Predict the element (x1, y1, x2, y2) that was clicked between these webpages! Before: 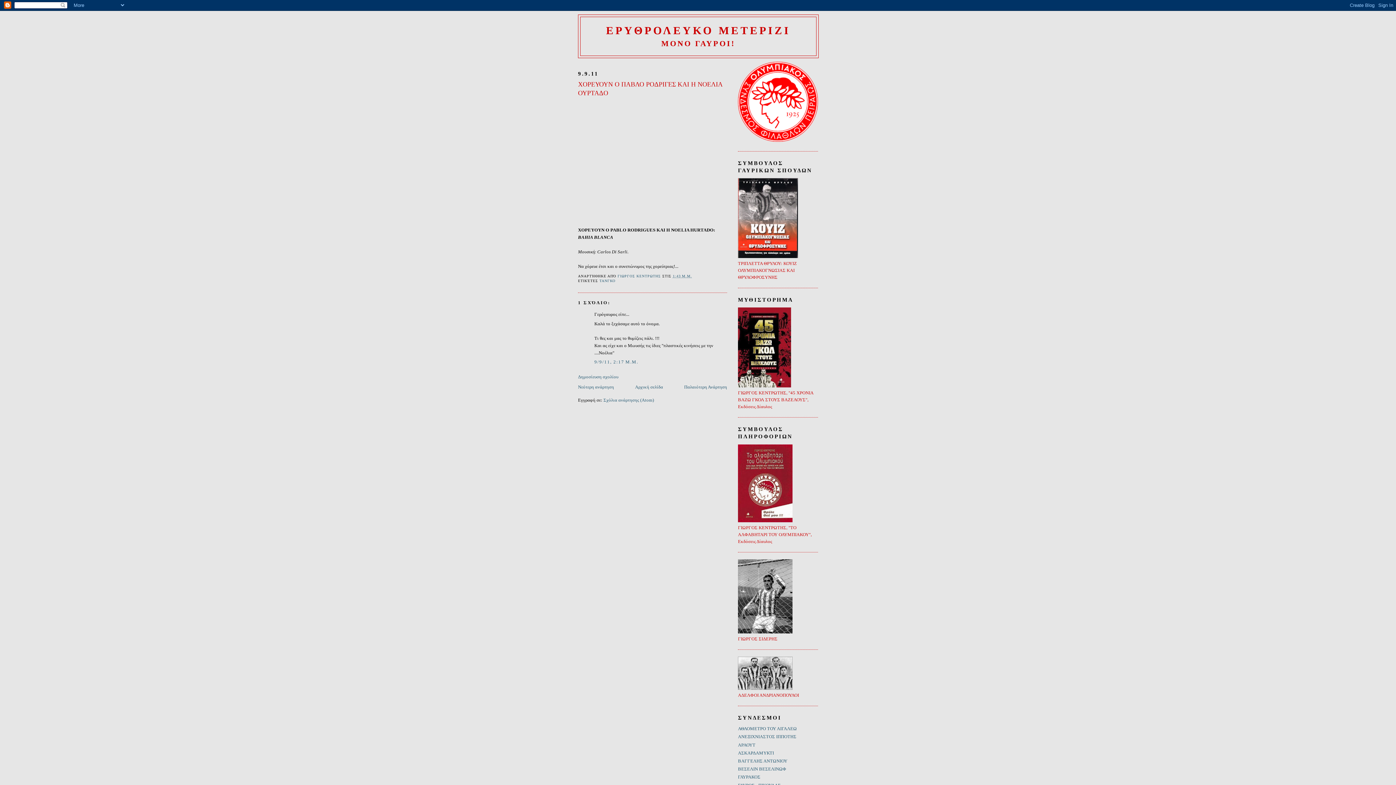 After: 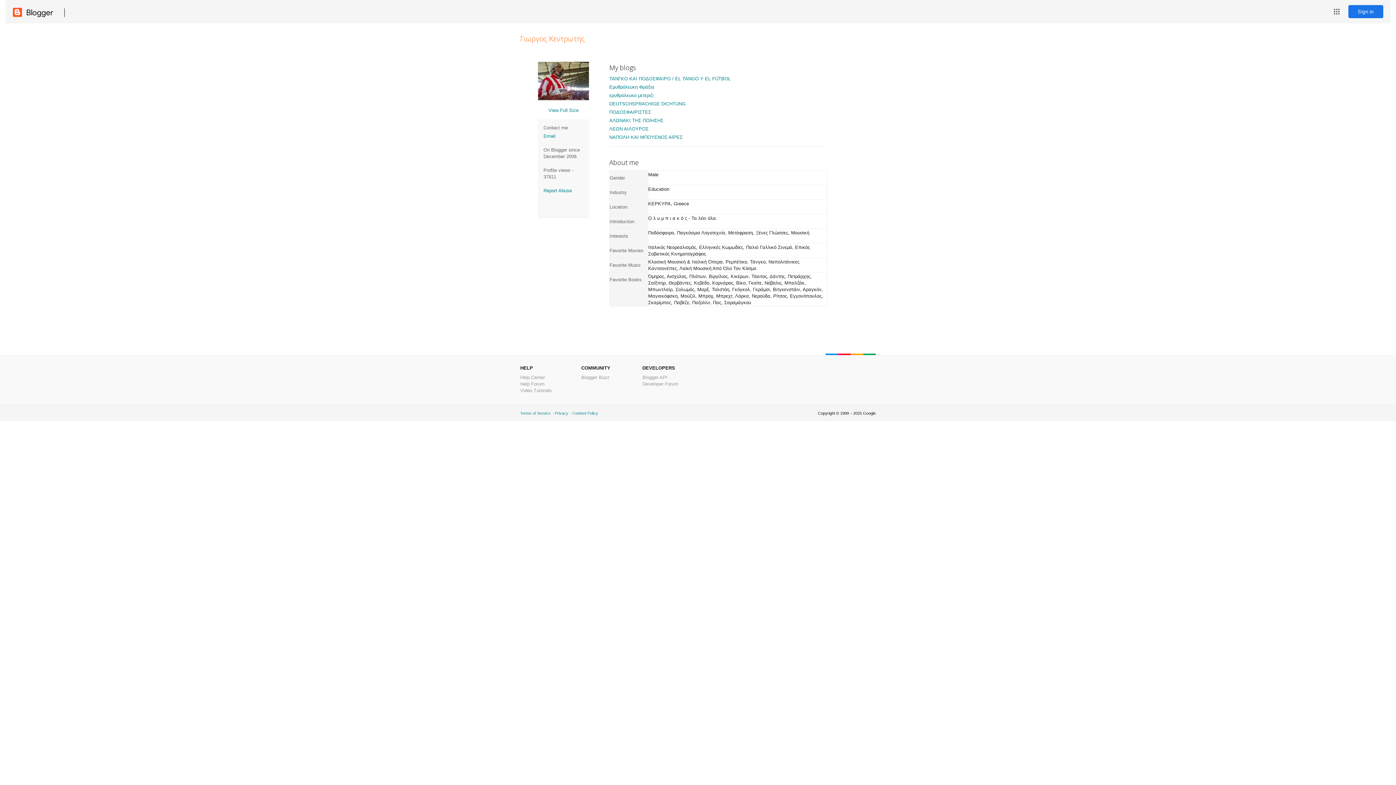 Action: bbox: (617, 274, 662, 278) label: ΓΙΩΡΓΟΣ ΚΕΝΤΡΩΤΗΣ 